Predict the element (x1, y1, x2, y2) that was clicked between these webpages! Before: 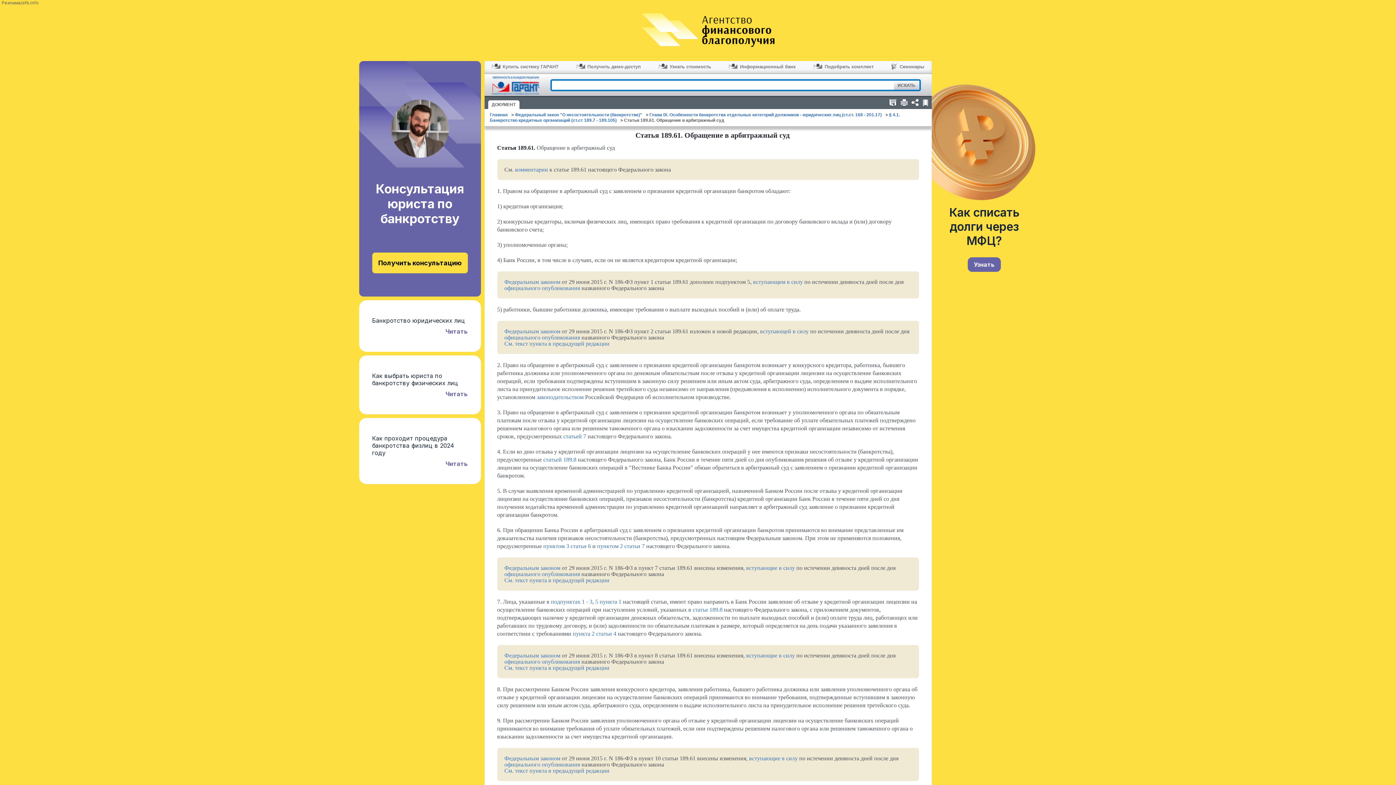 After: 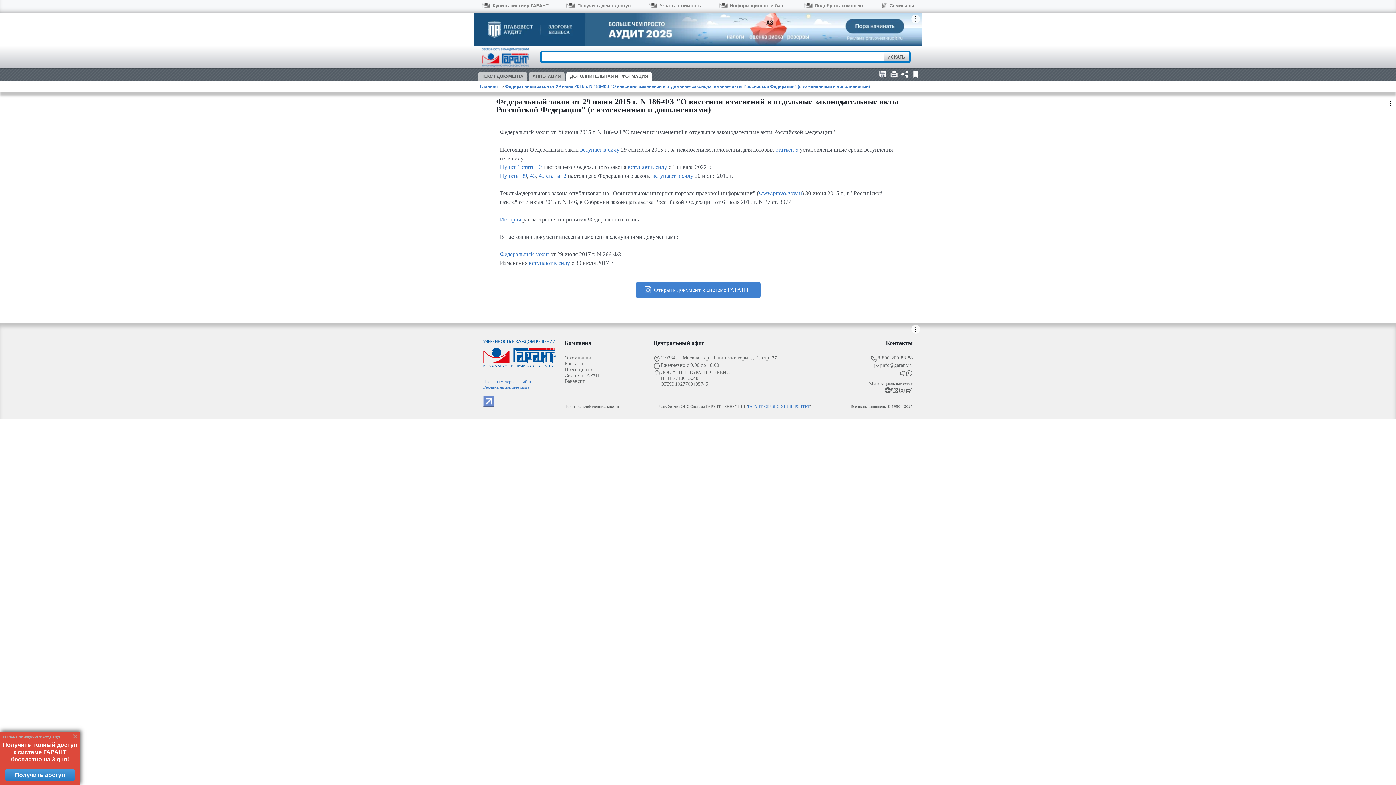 Action: bbox: (504, 285, 580, 291) label: официального опубликования